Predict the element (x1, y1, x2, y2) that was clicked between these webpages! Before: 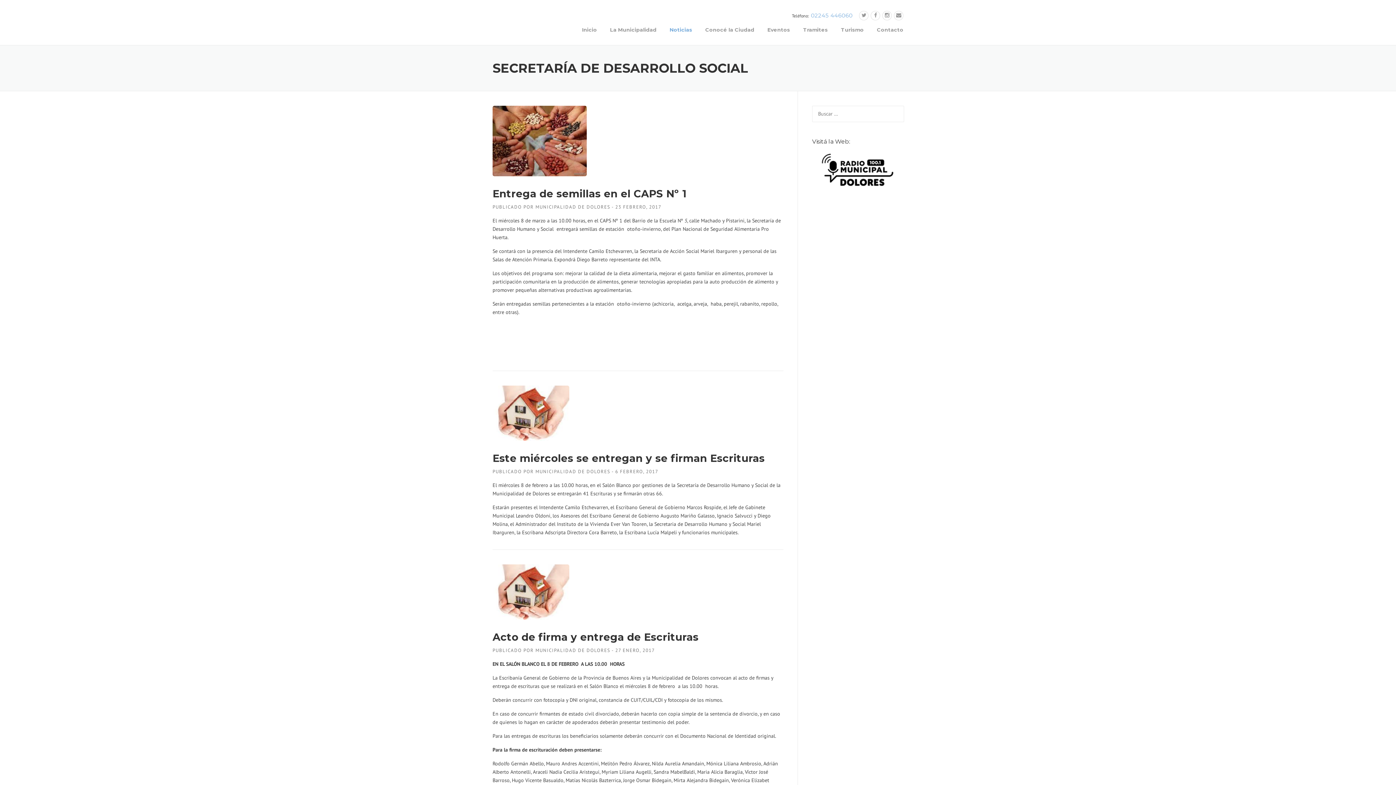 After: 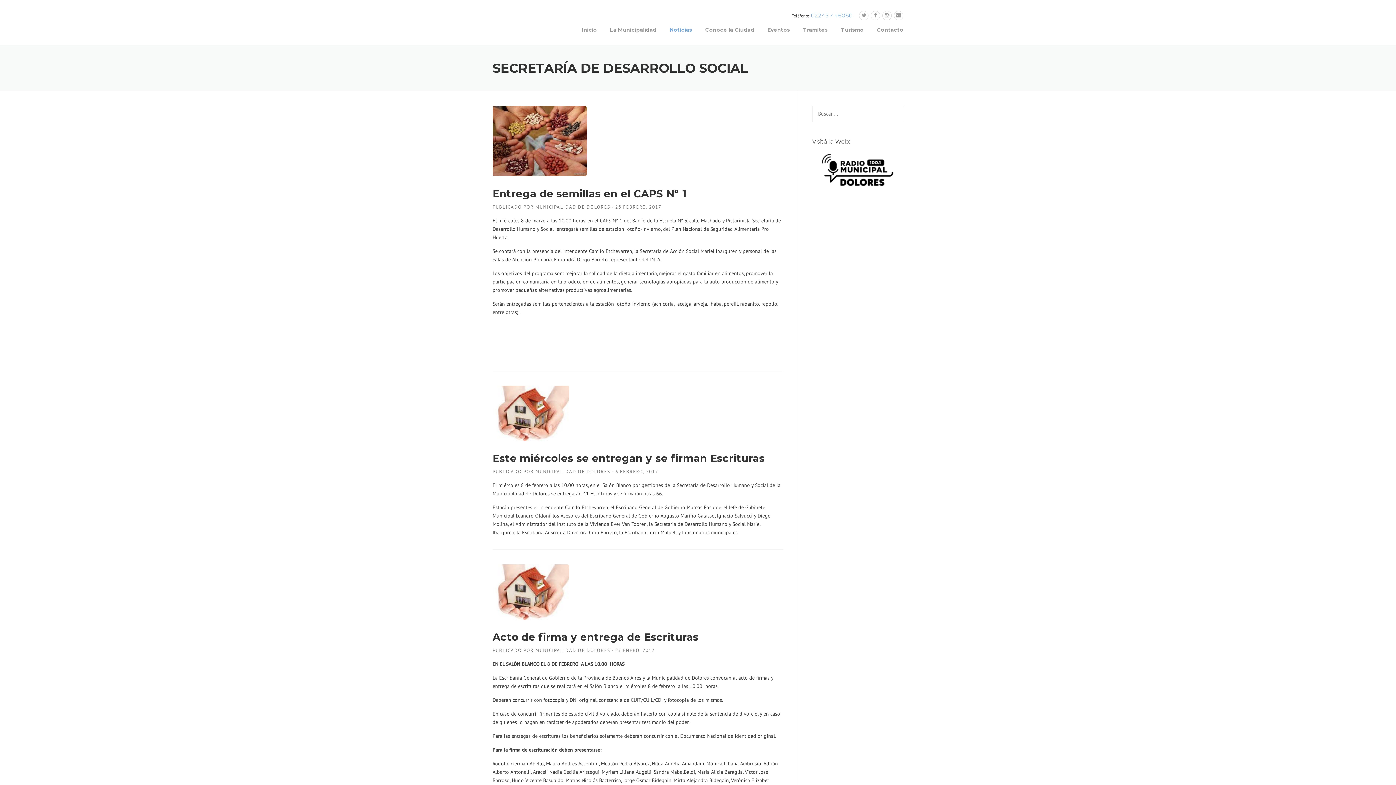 Action: bbox: (812, 166, 903, 173)